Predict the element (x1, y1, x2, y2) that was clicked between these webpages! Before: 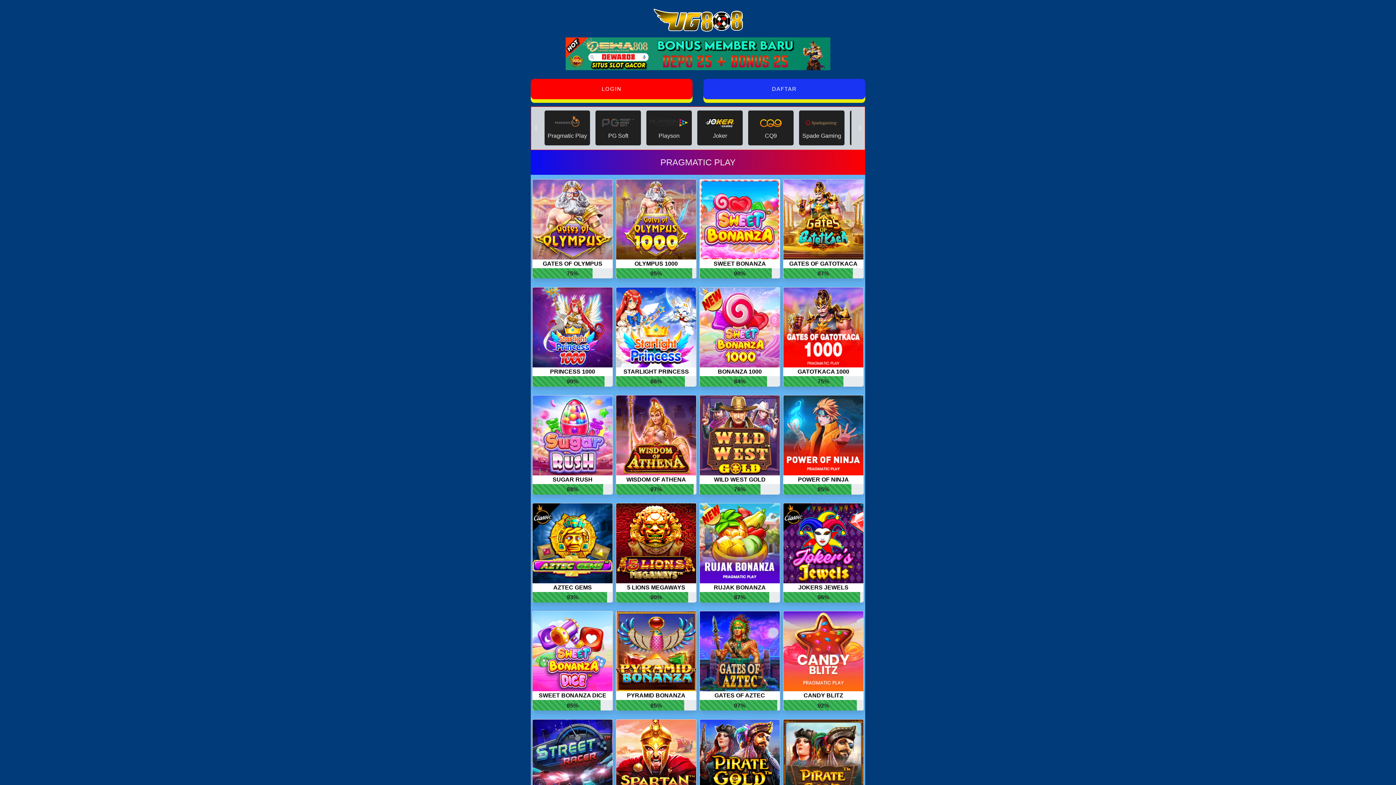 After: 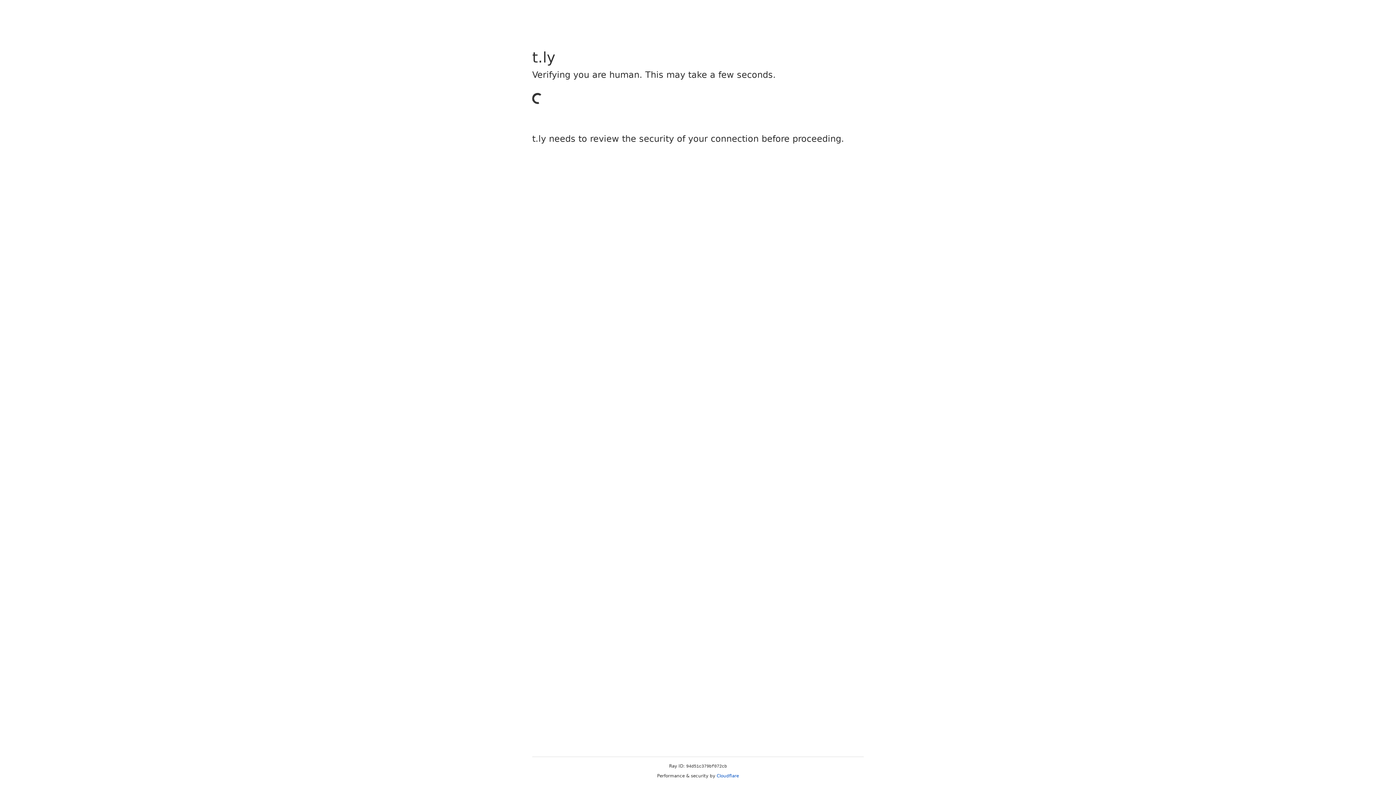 Action: bbox: (700, 221, 780, 235) label: MAIN